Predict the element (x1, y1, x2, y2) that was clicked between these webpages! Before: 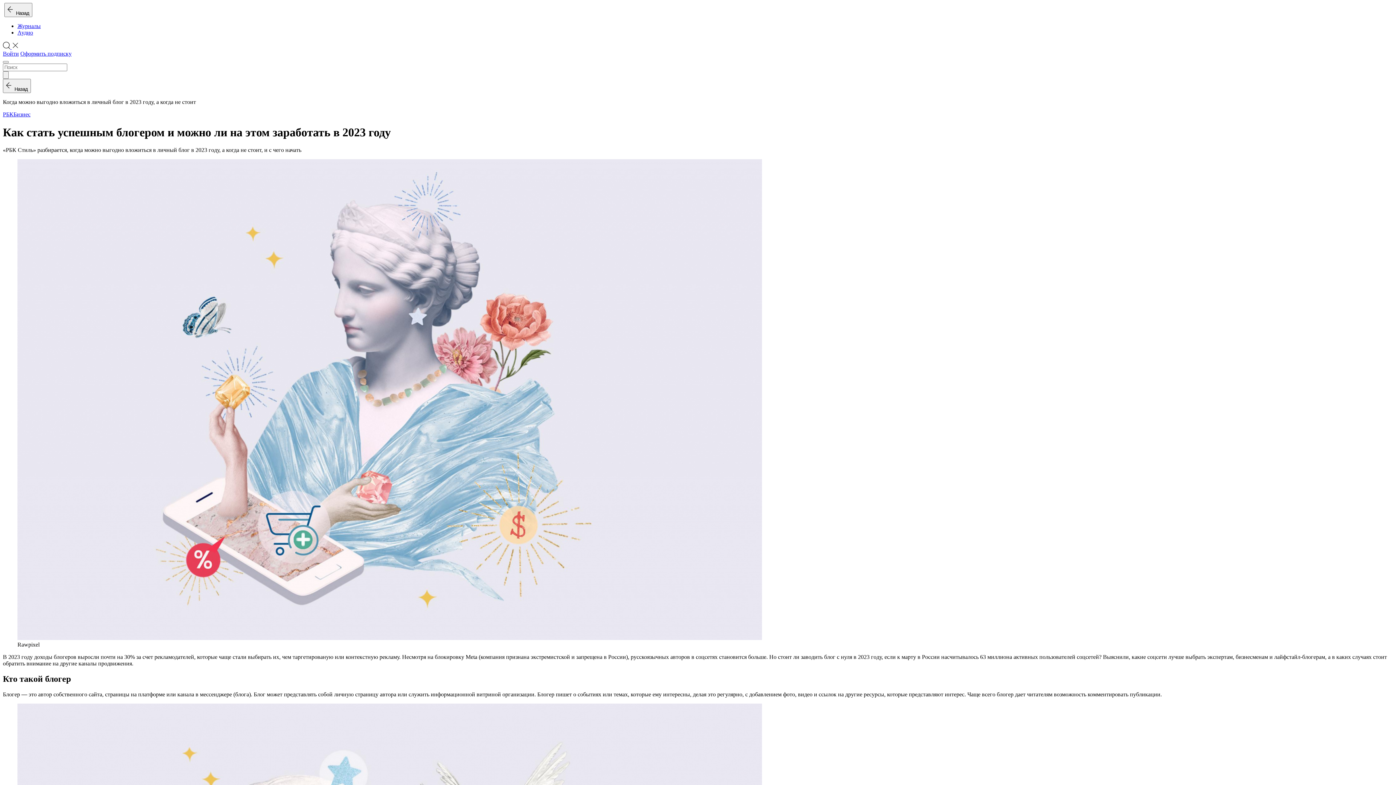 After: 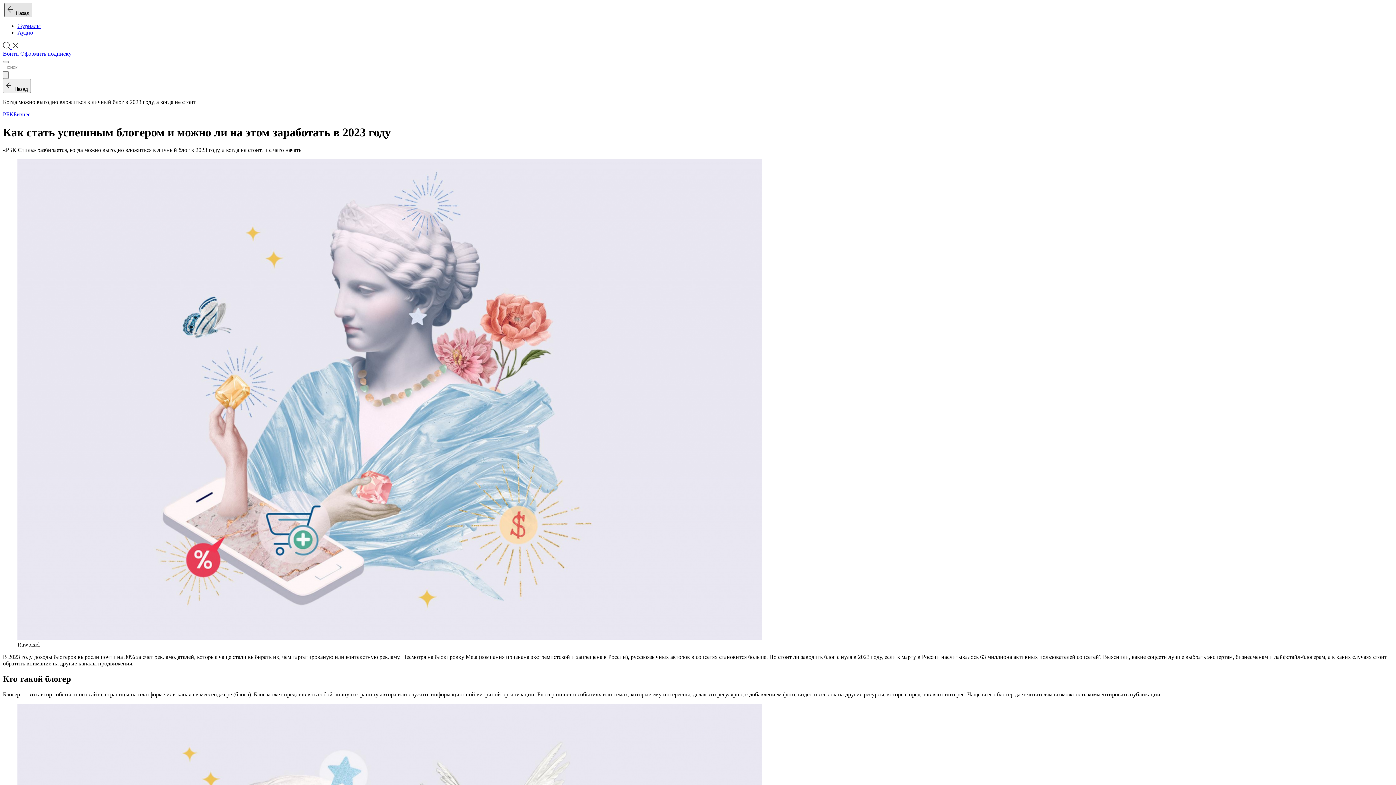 Action: bbox: (4, 2, 32, 17) label:   Назад